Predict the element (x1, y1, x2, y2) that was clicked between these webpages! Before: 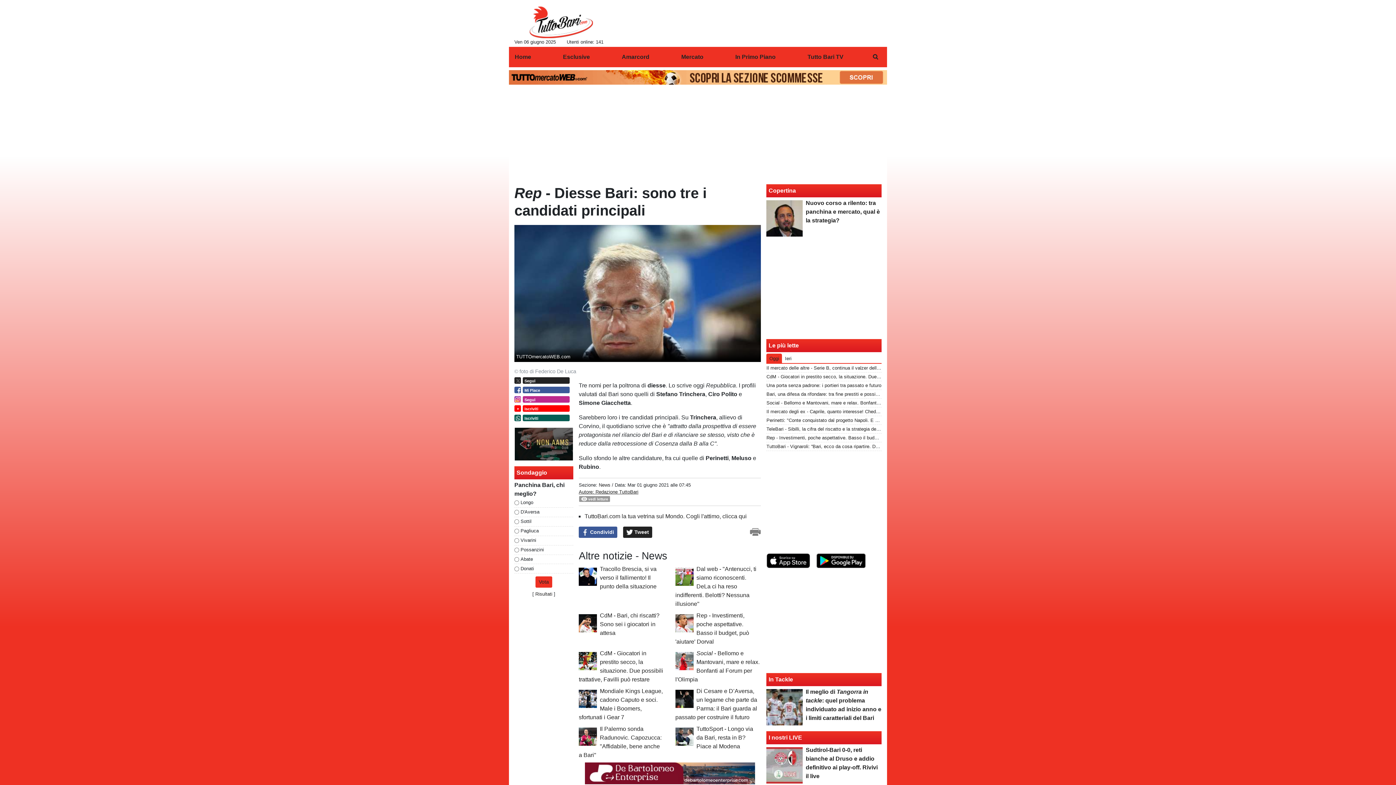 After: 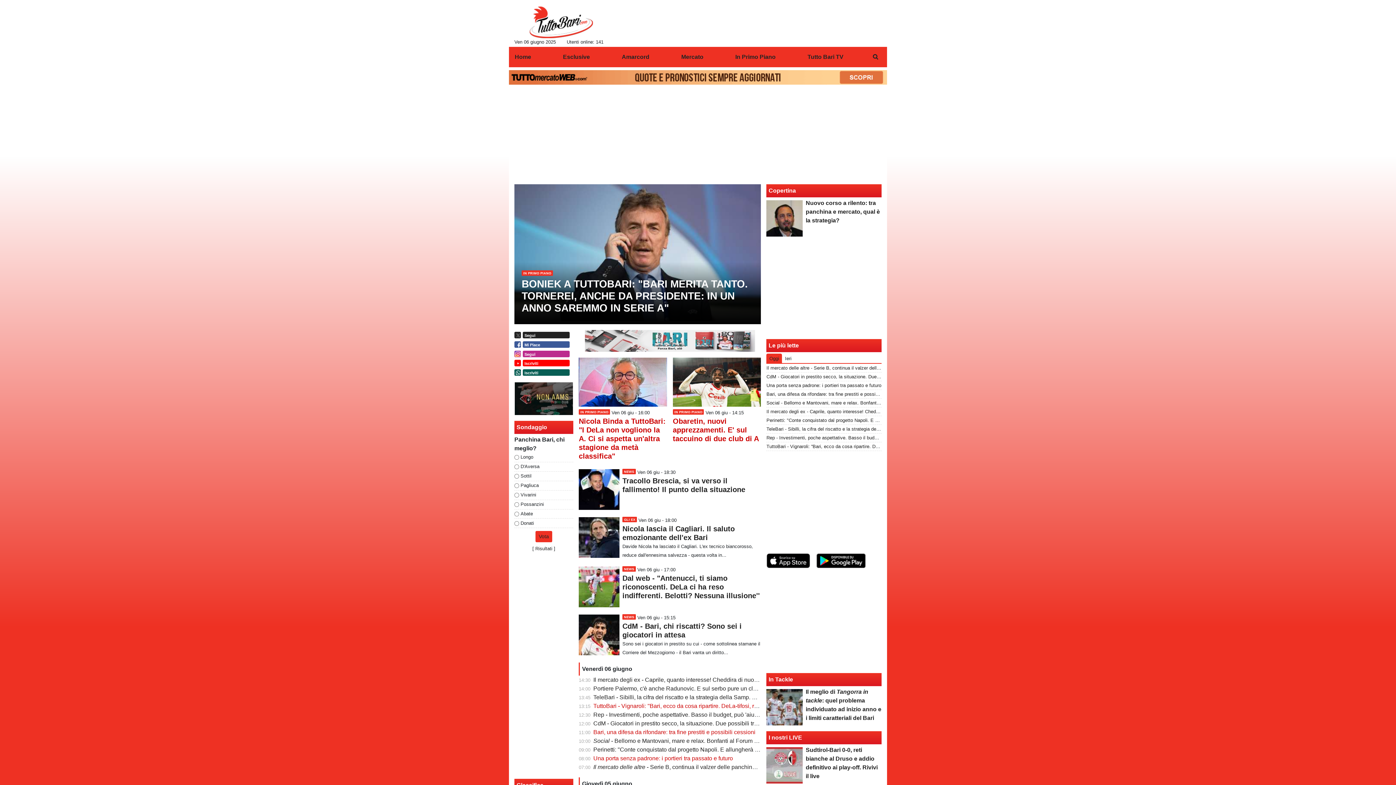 Action: label: Home bbox: (509, 49, 531, 64)